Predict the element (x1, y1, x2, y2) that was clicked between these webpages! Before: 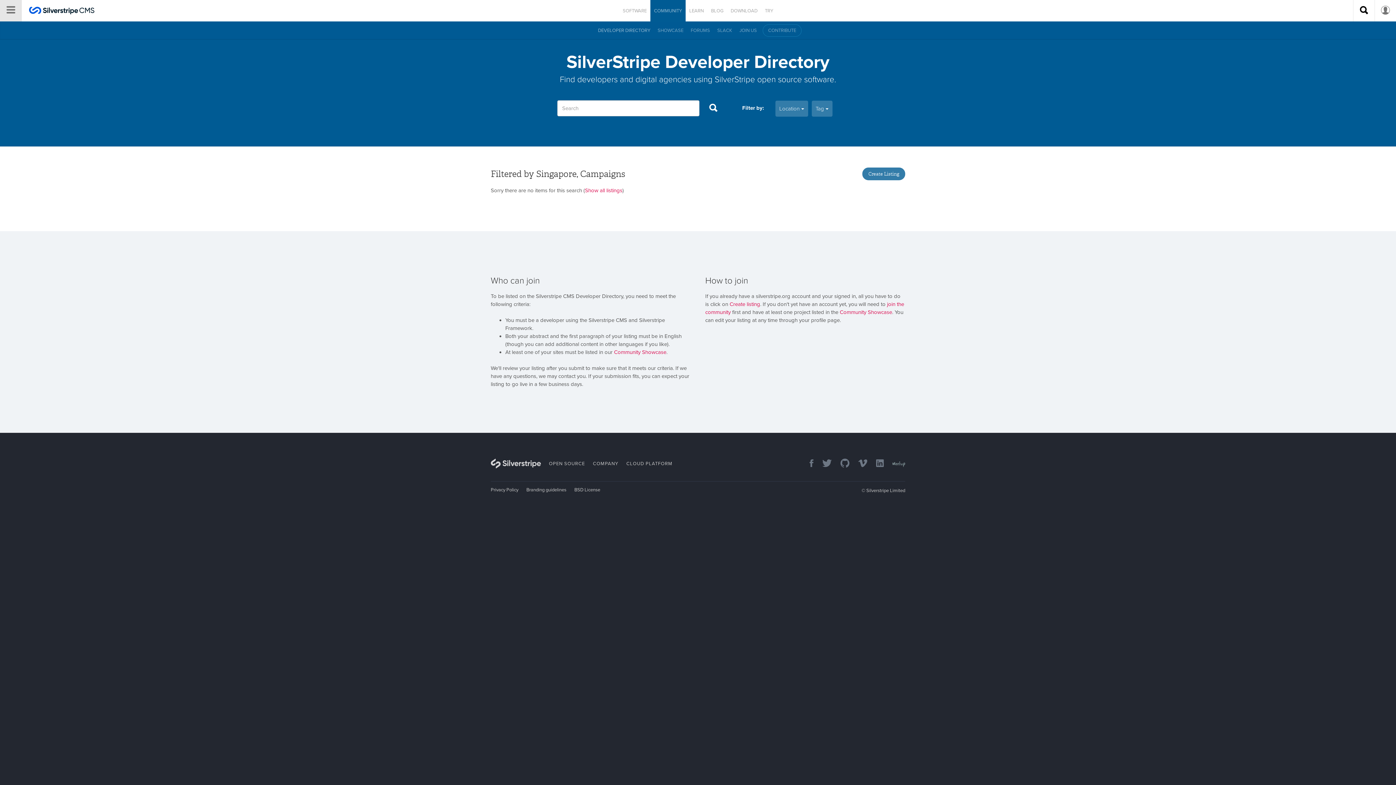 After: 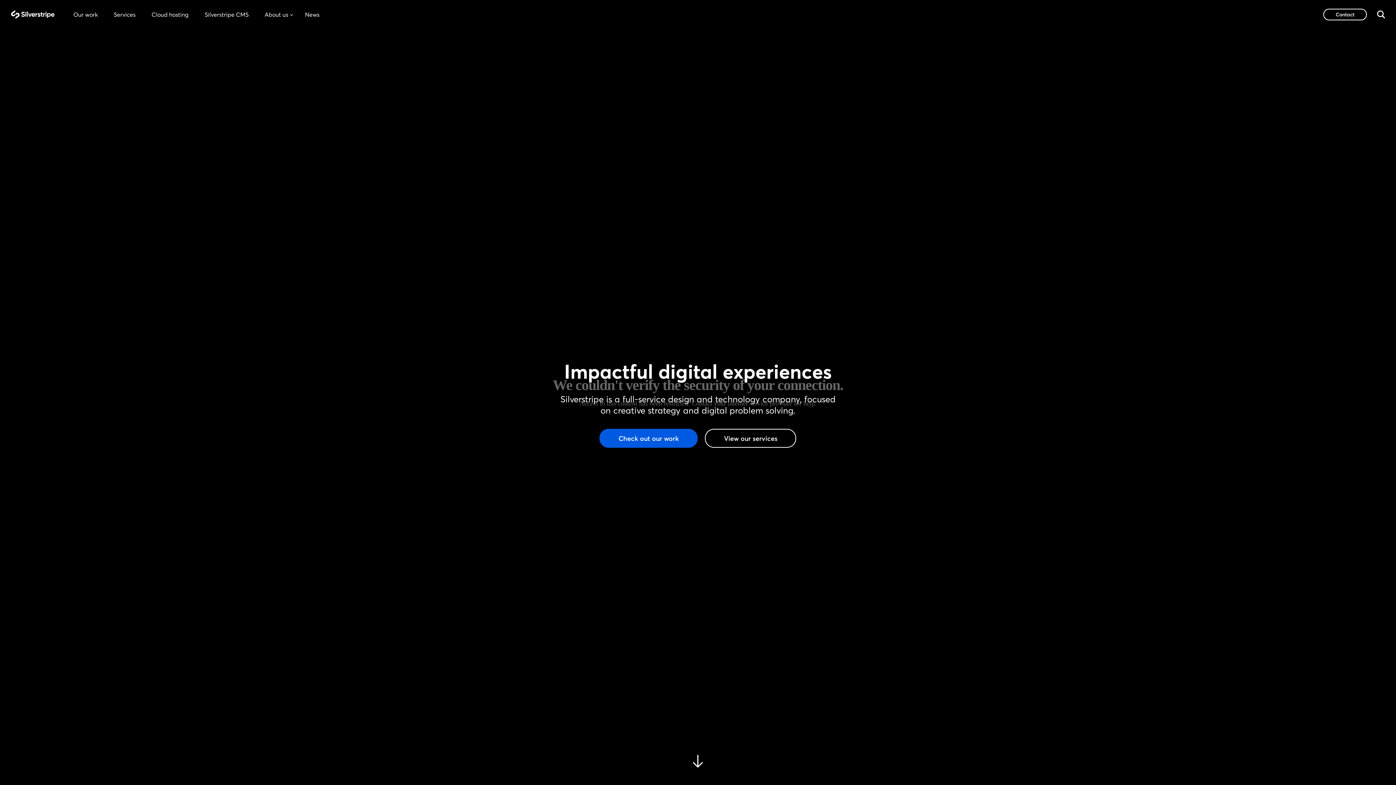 Action: bbox: (593, 460, 618, 473) label: COMPANY